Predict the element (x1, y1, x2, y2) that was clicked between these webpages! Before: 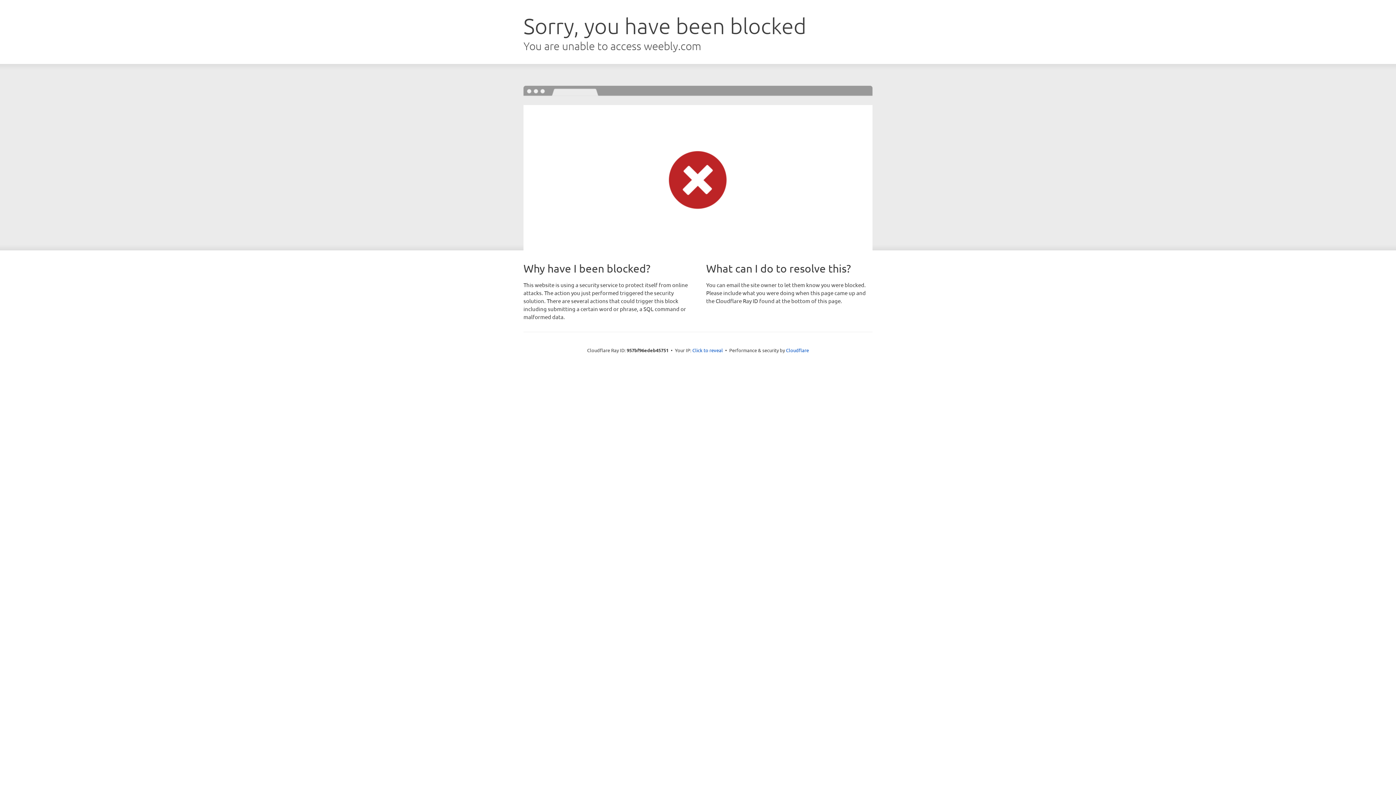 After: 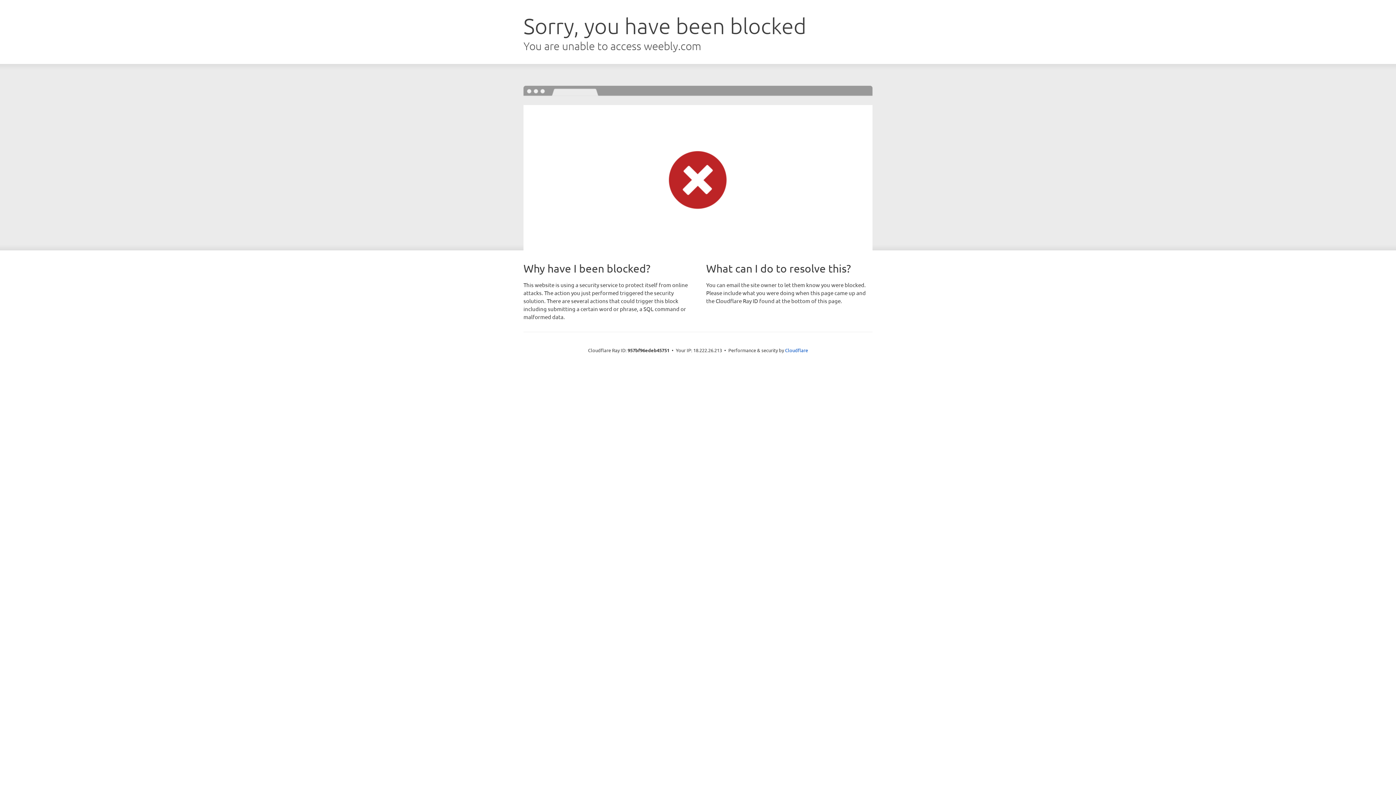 Action: label: Click to reveal bbox: (692, 346, 723, 353)